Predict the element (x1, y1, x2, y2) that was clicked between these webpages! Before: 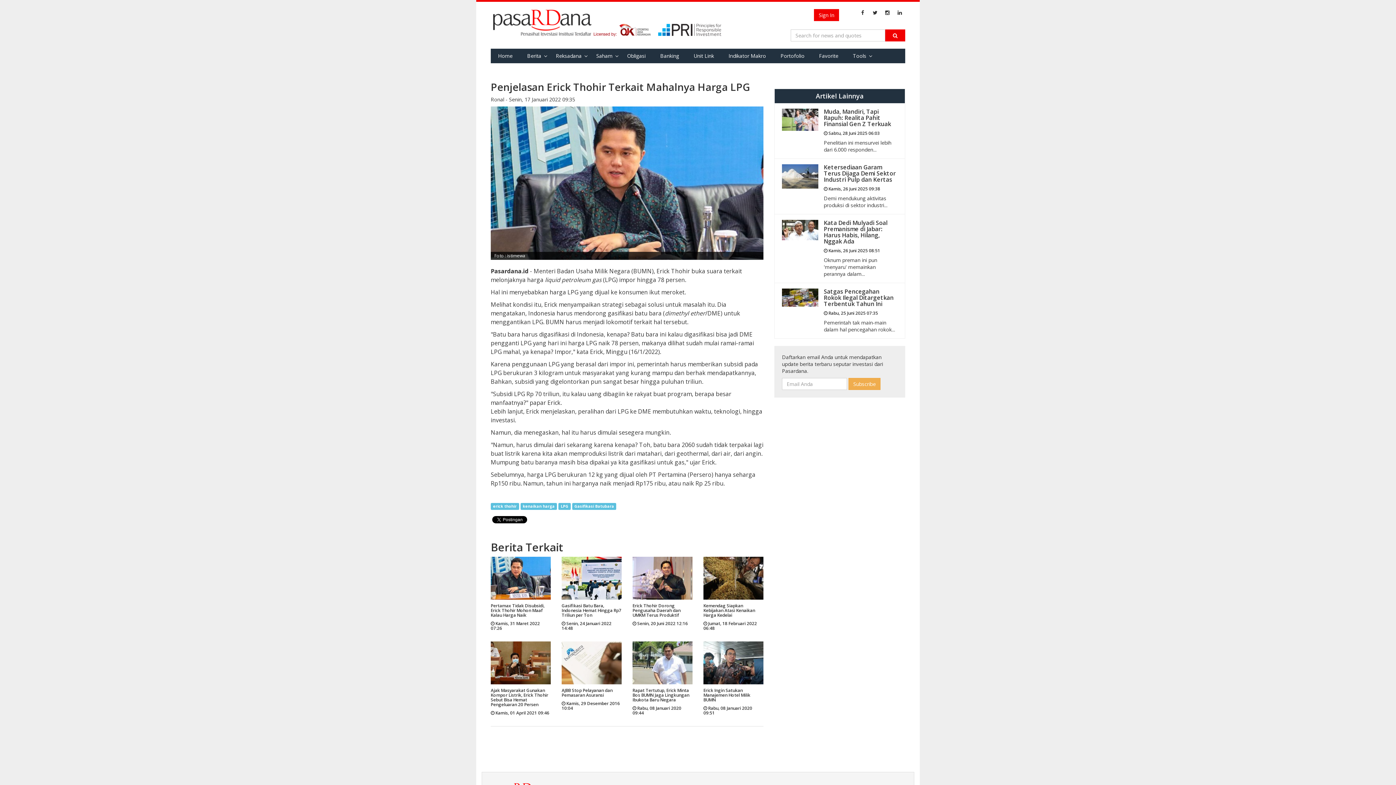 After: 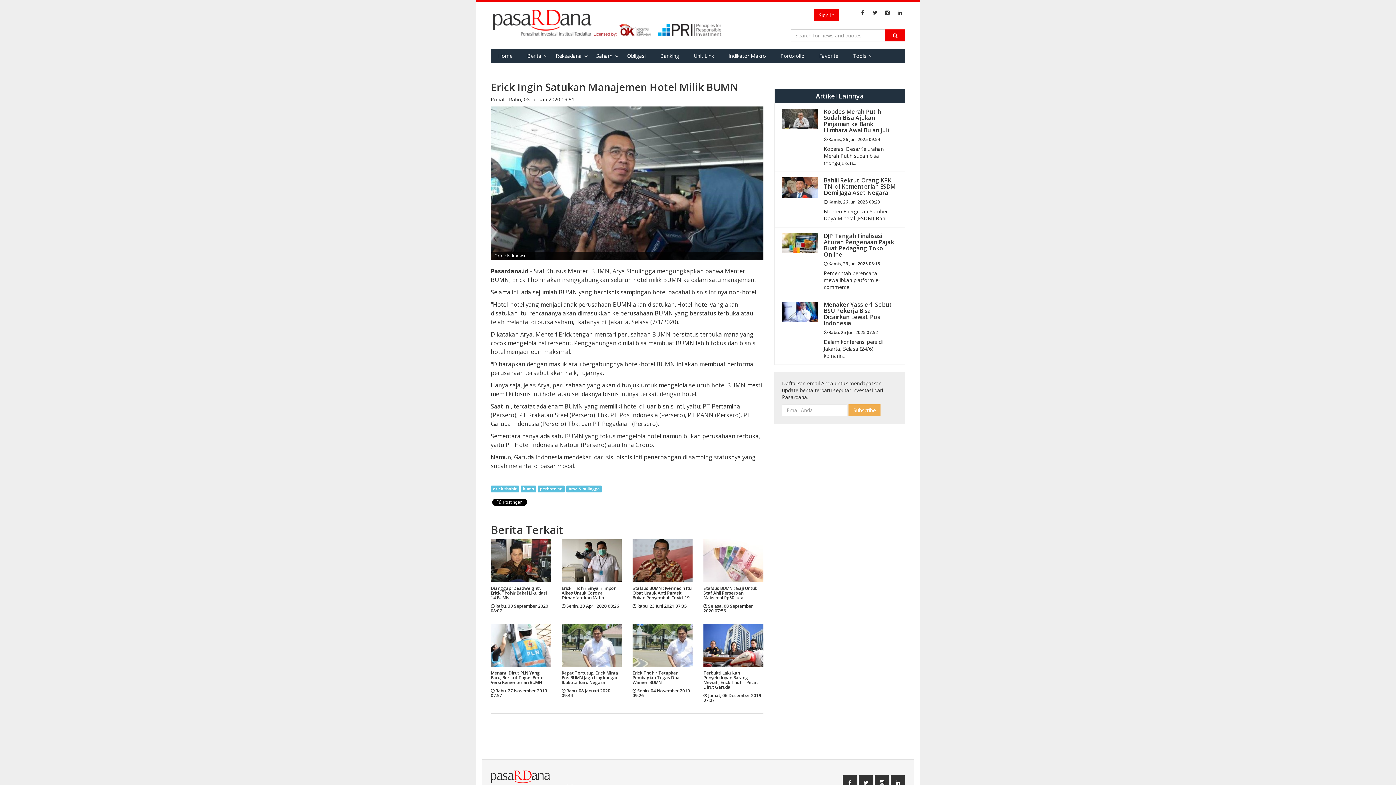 Action: bbox: (703, 688, 763, 702) label: Erick Ingin Satukan Manajemen Hotel Milik BUMN